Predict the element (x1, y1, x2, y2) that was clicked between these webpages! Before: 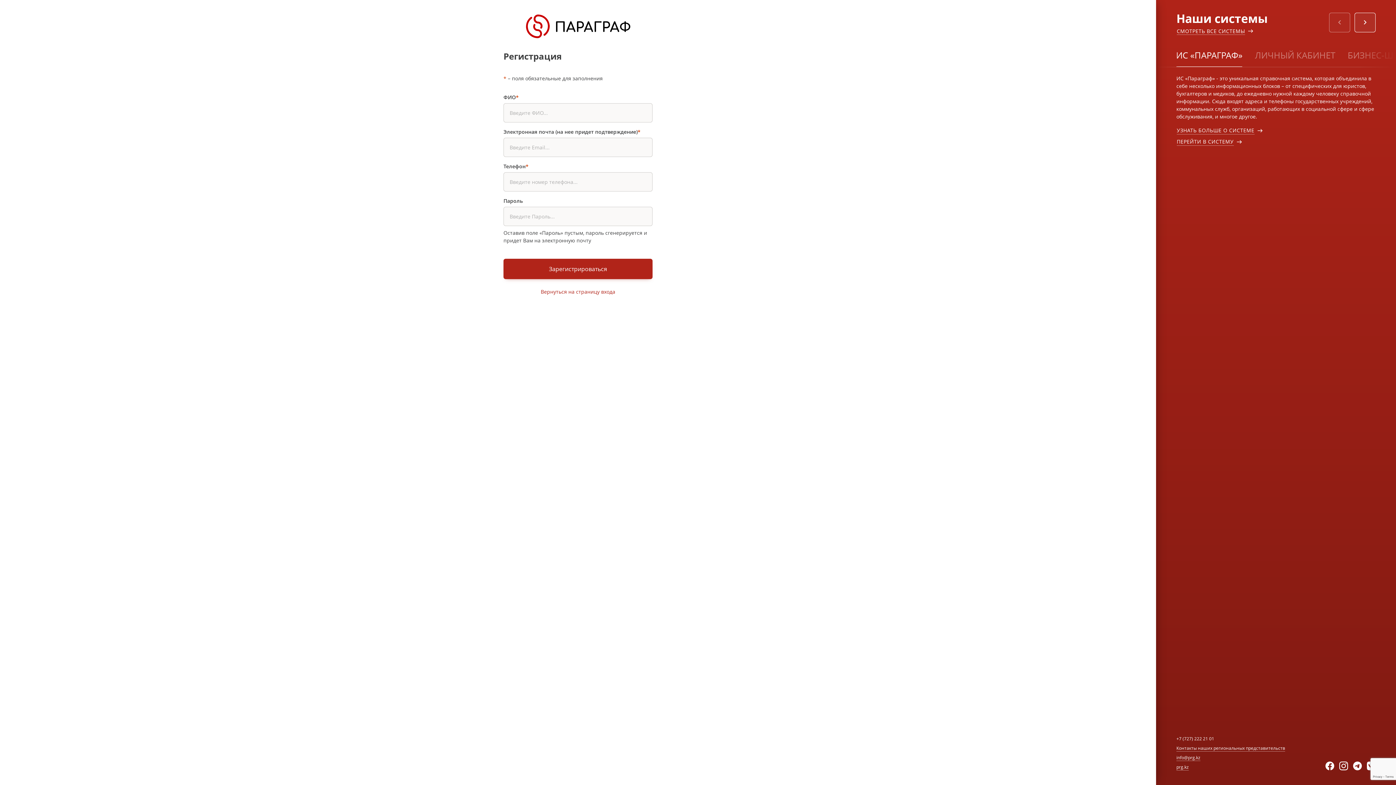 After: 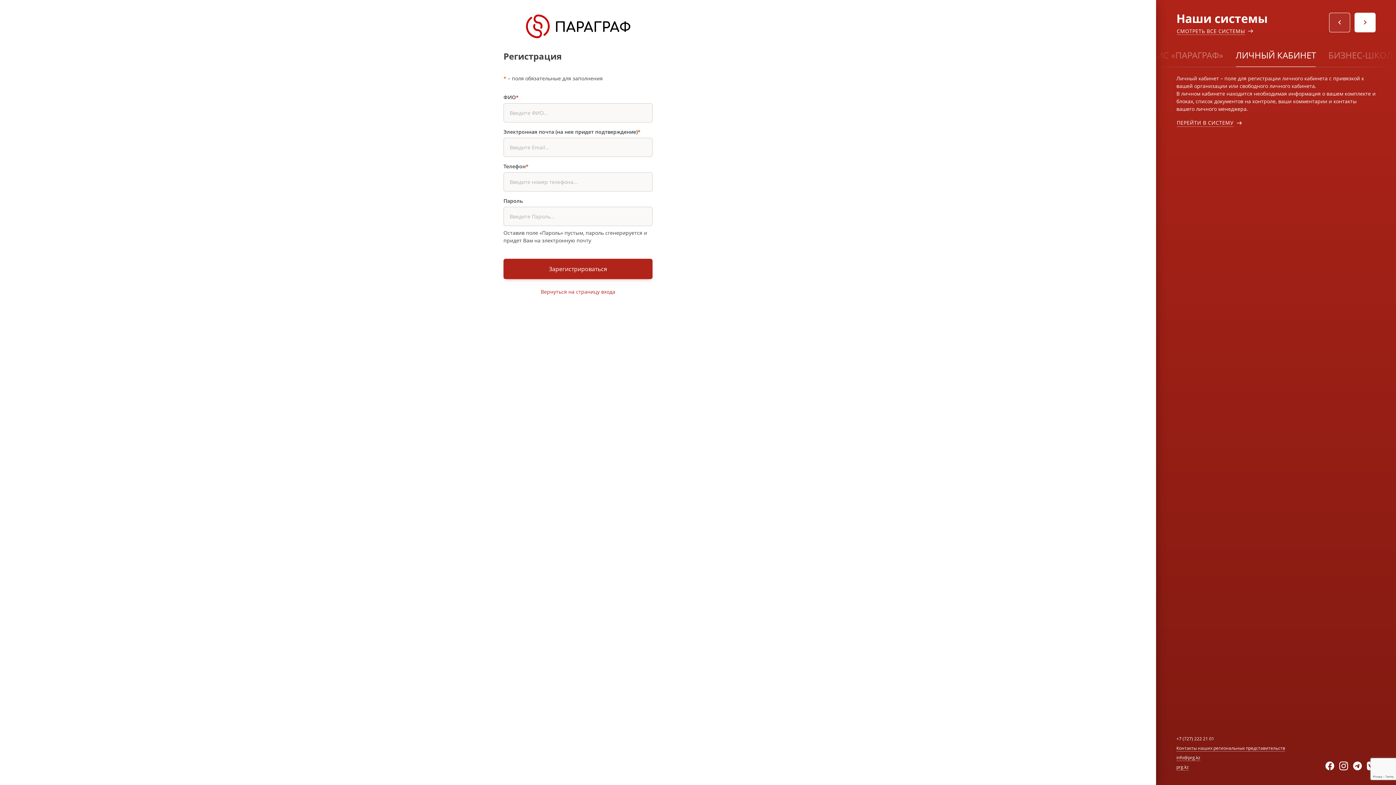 Action: bbox: (1354, 12, 1376, 32)